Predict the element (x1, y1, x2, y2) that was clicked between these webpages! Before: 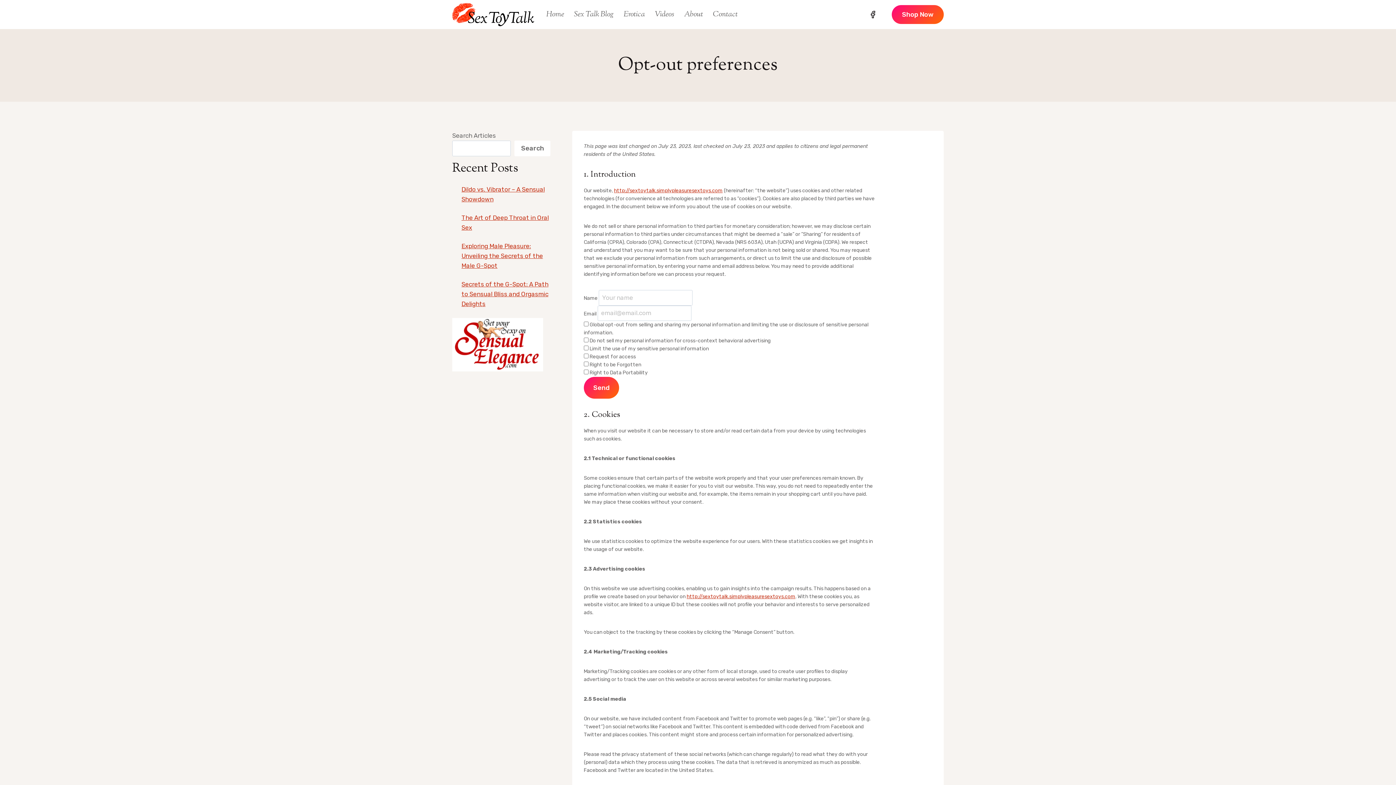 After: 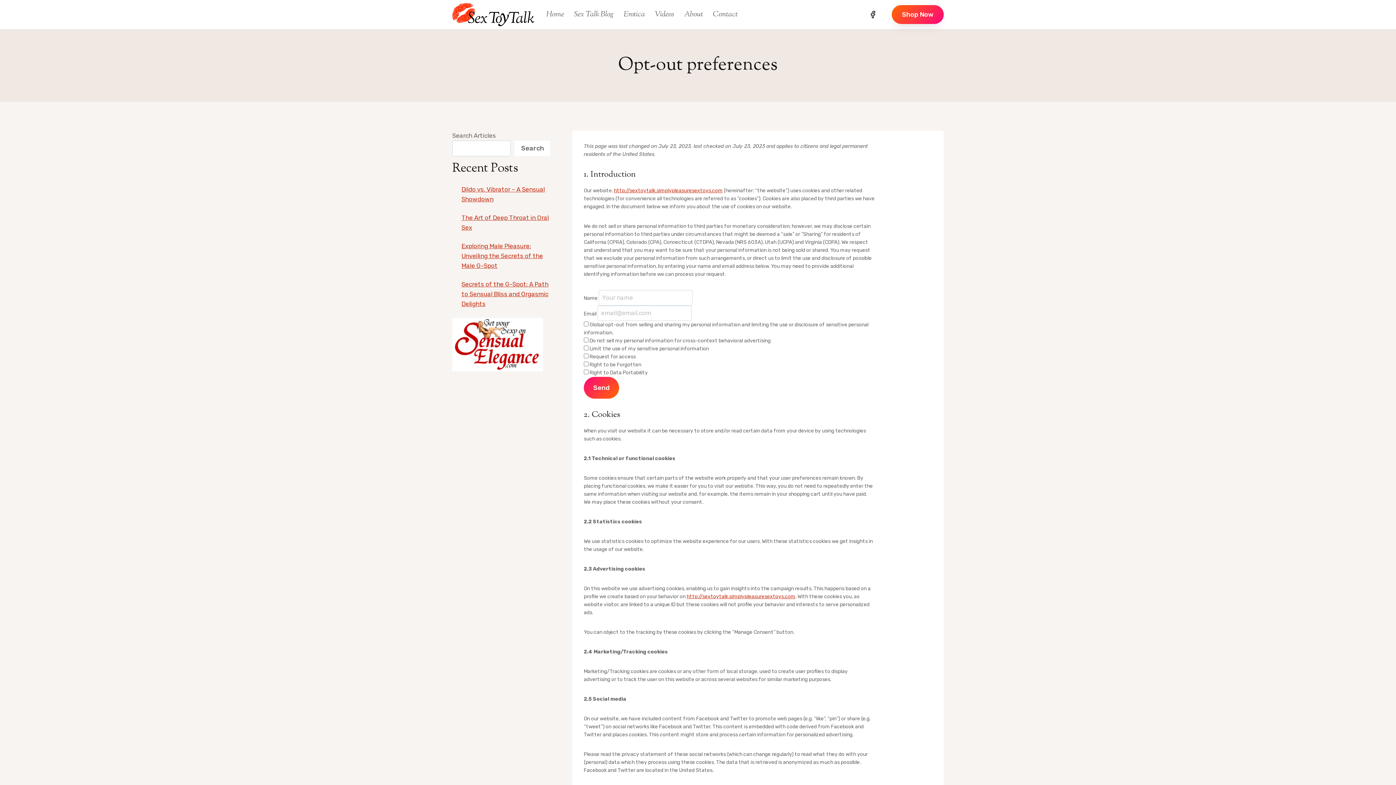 Action: label: Shop Now bbox: (892, 5, 944, 24)